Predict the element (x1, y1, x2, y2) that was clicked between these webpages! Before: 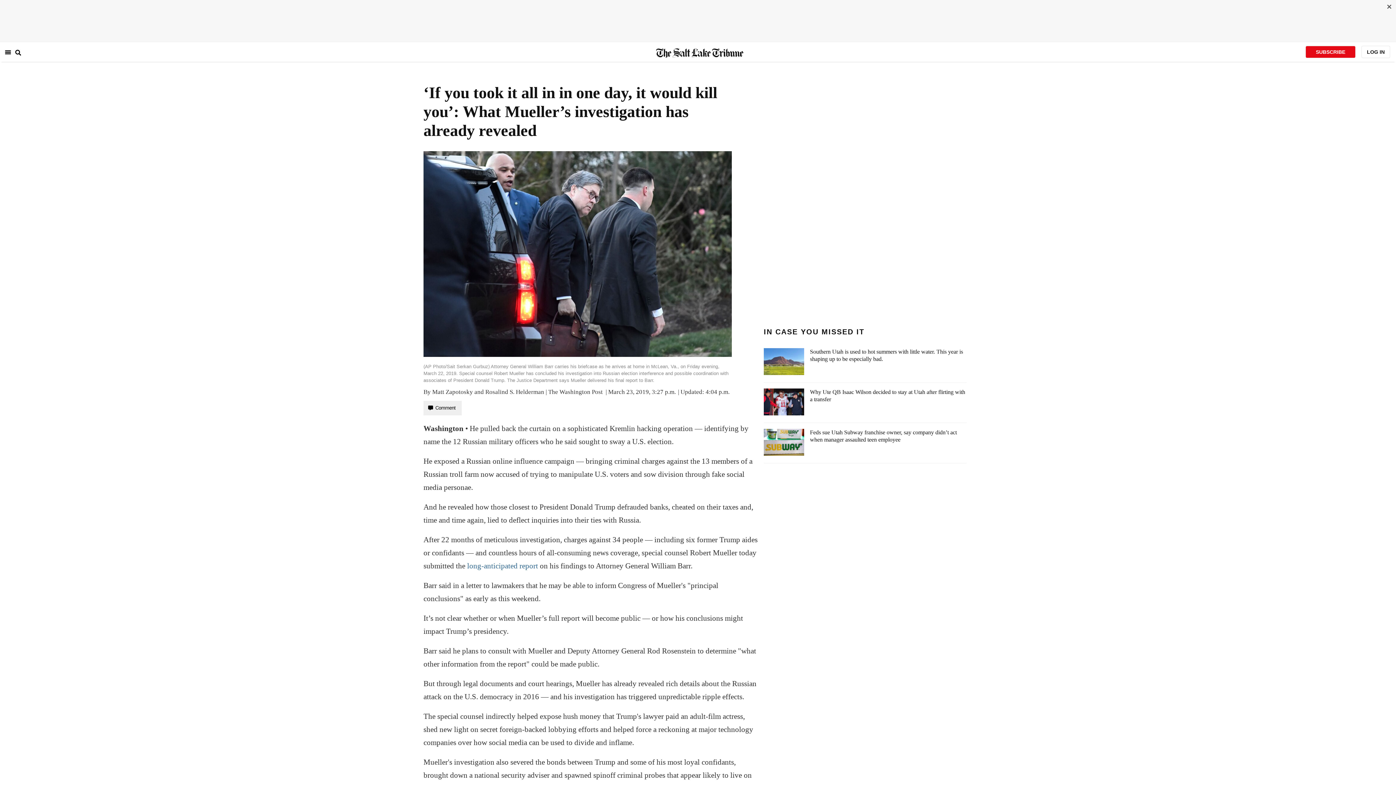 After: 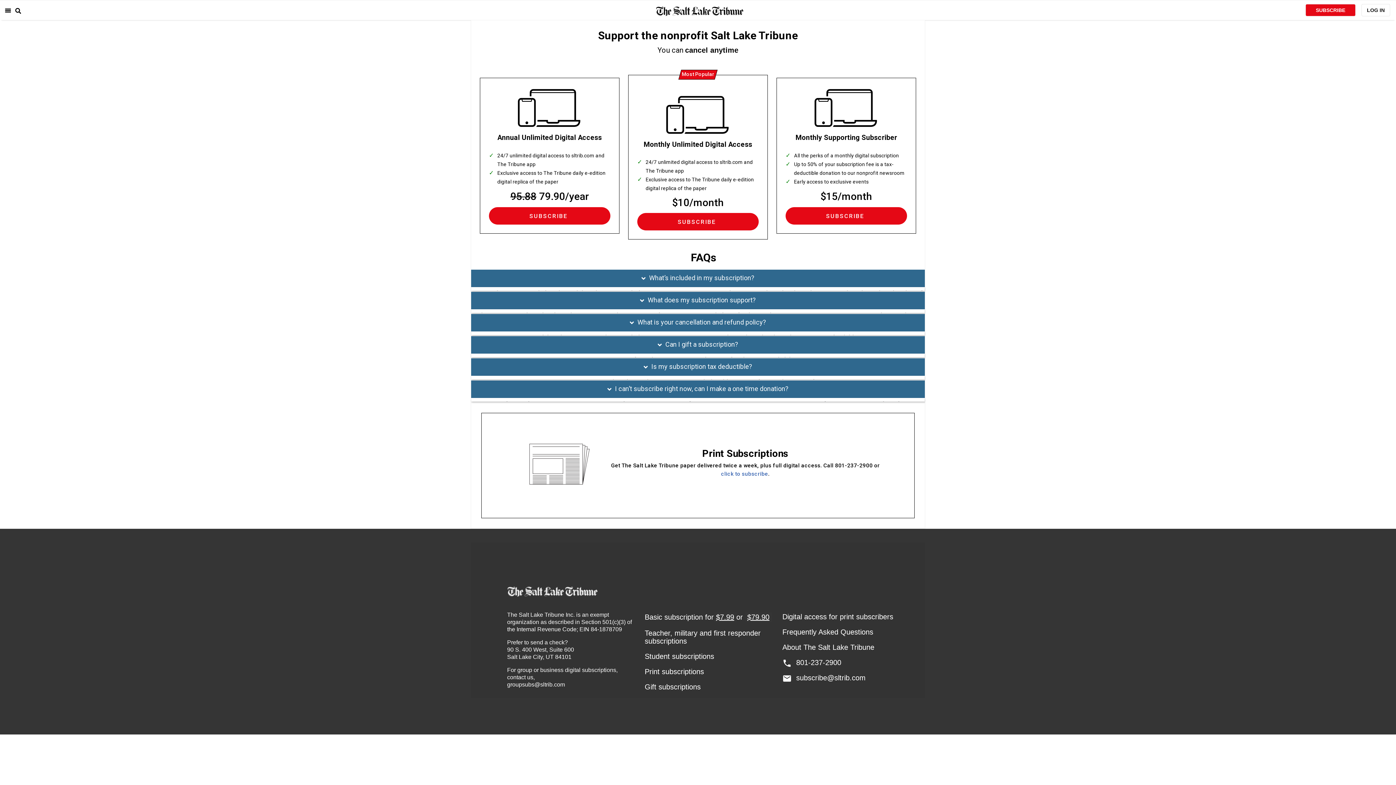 Action: bbox: (1305, 45, 1356, 58) label: SUBSCRIBE